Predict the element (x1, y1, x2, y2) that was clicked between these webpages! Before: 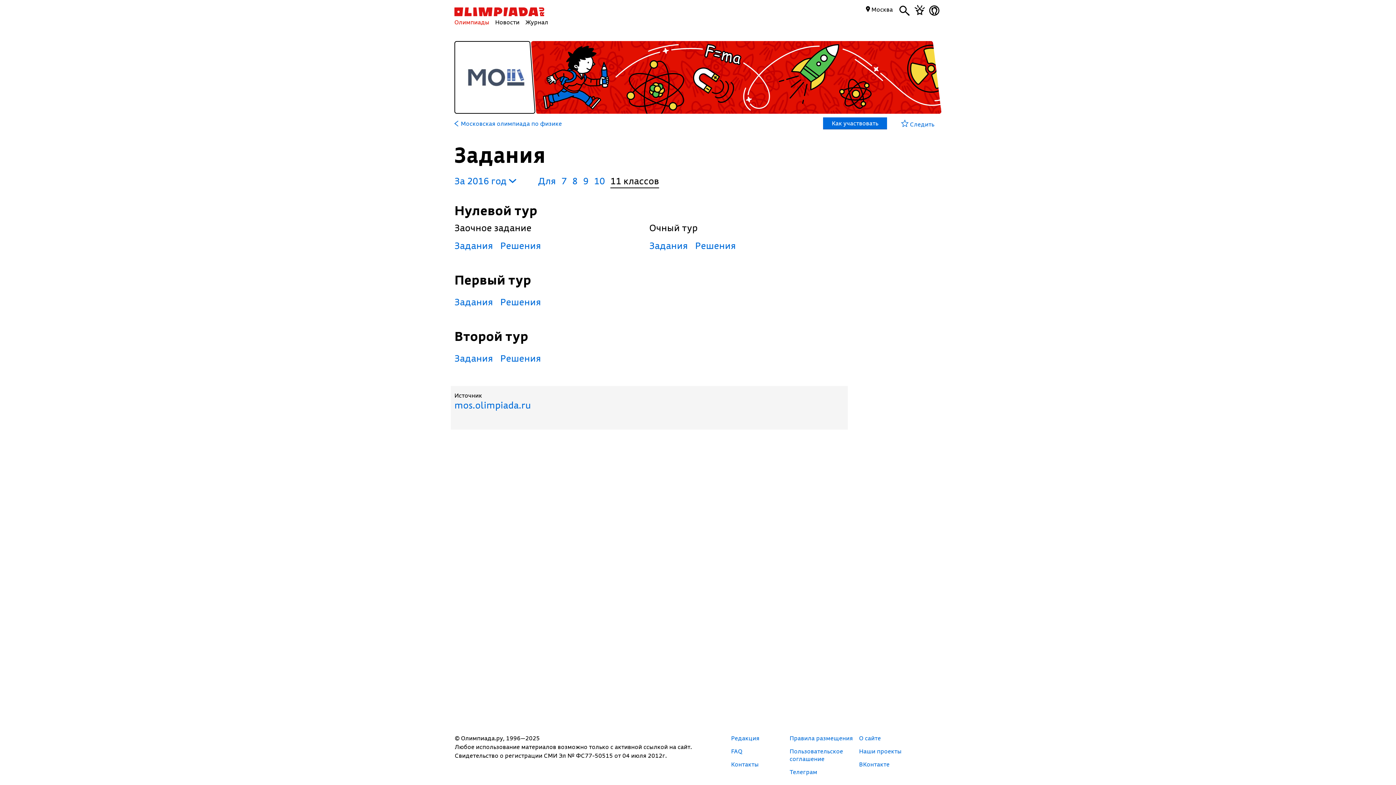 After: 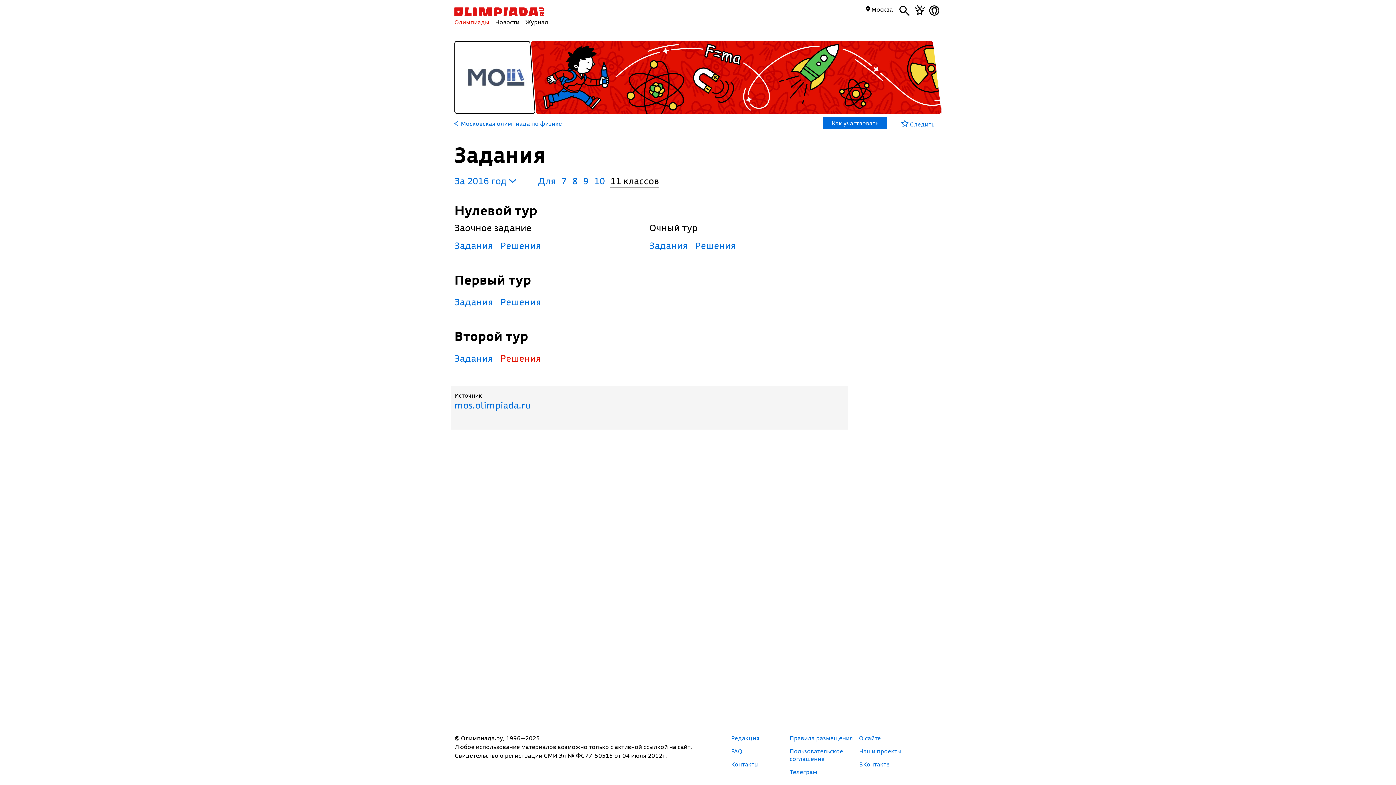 Action: bbox: (500, 352, 541, 364) label: Решения